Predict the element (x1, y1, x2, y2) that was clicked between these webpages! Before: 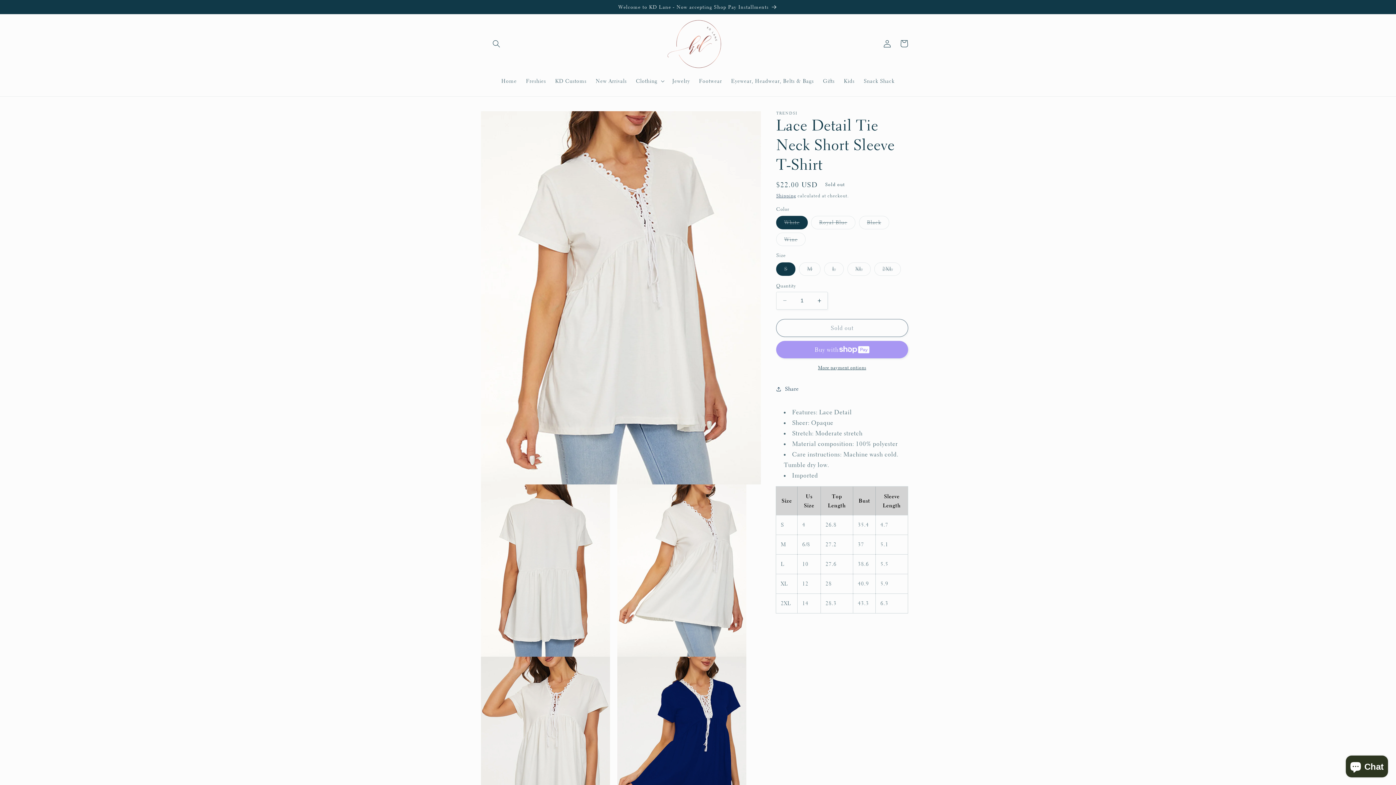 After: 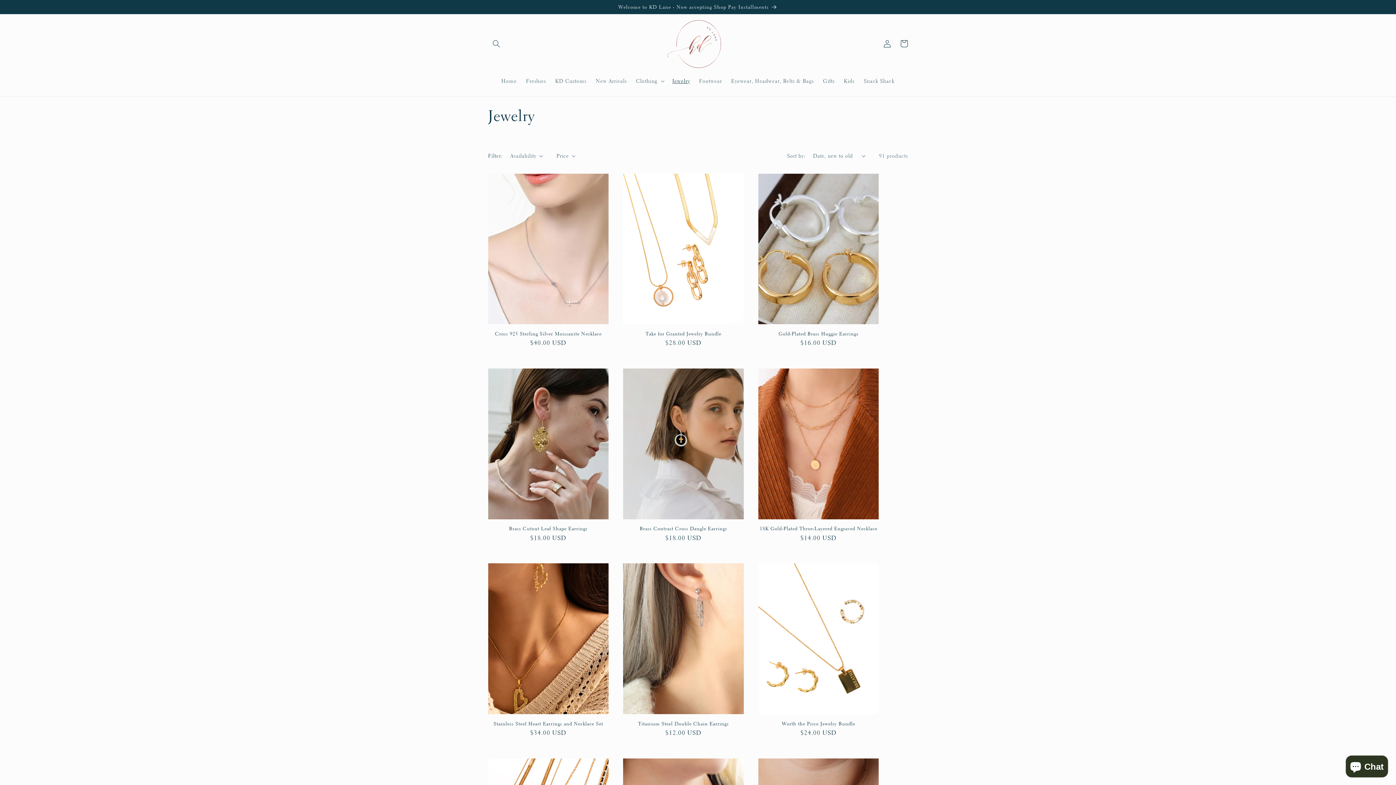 Action: bbox: (667, 73, 694, 88) label: Jewelry